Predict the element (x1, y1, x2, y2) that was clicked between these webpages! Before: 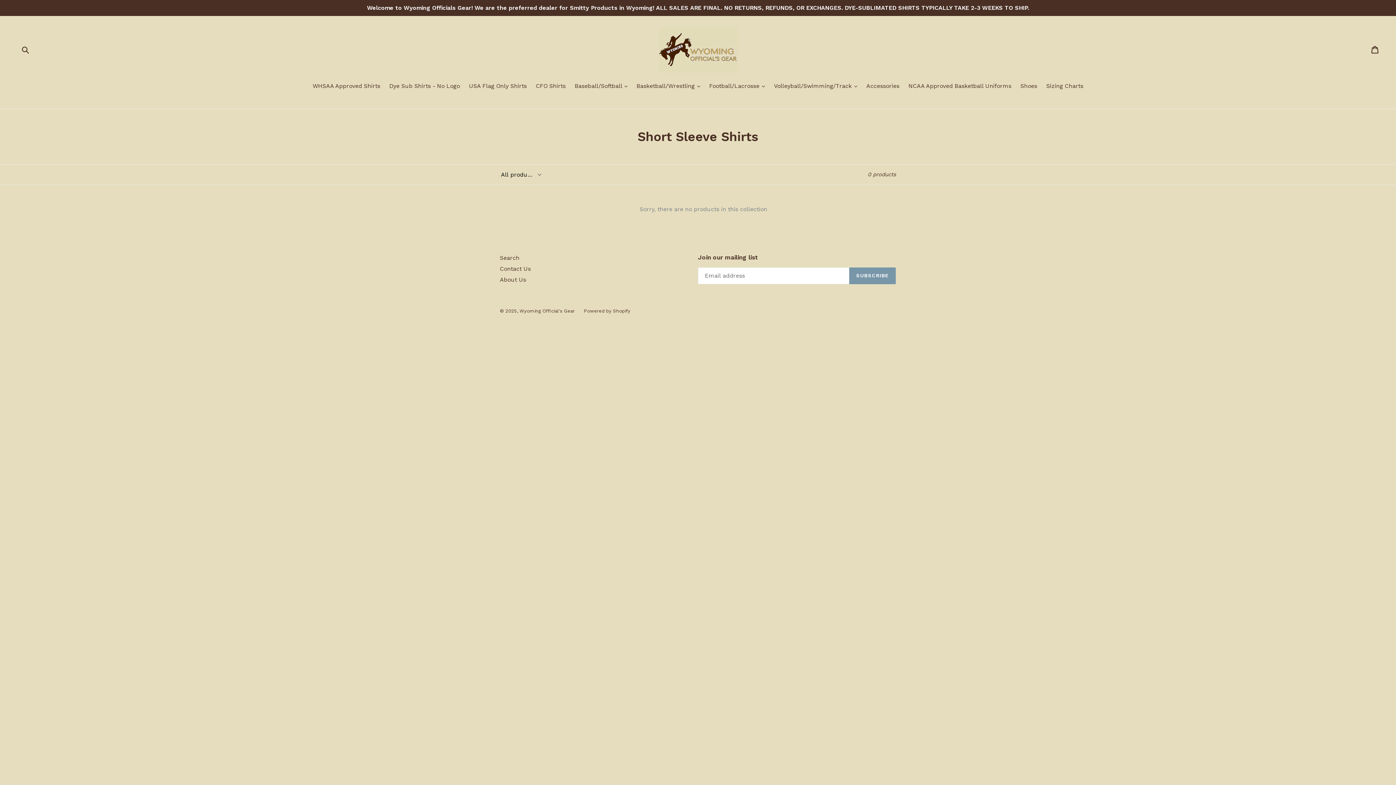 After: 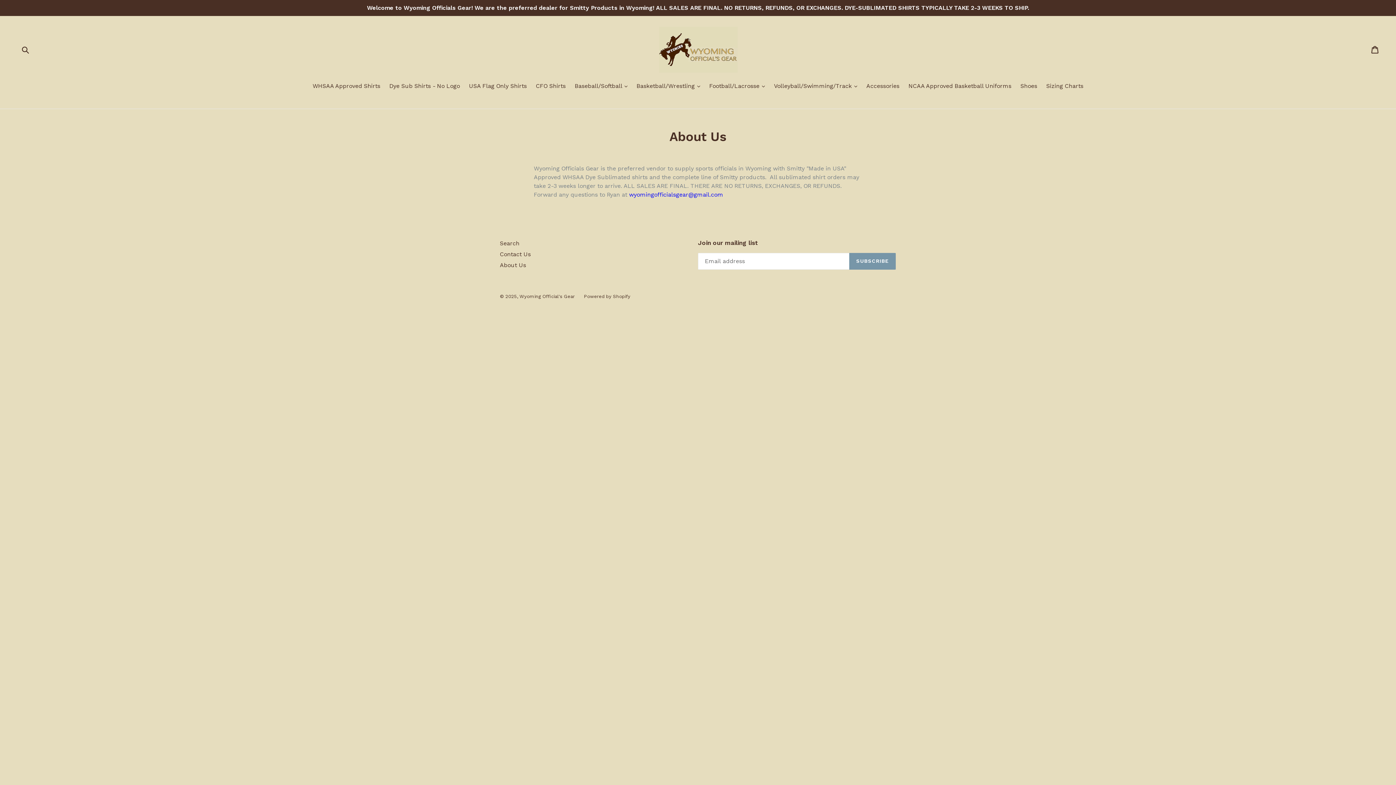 Action: label: About Us bbox: (500, 276, 526, 283)